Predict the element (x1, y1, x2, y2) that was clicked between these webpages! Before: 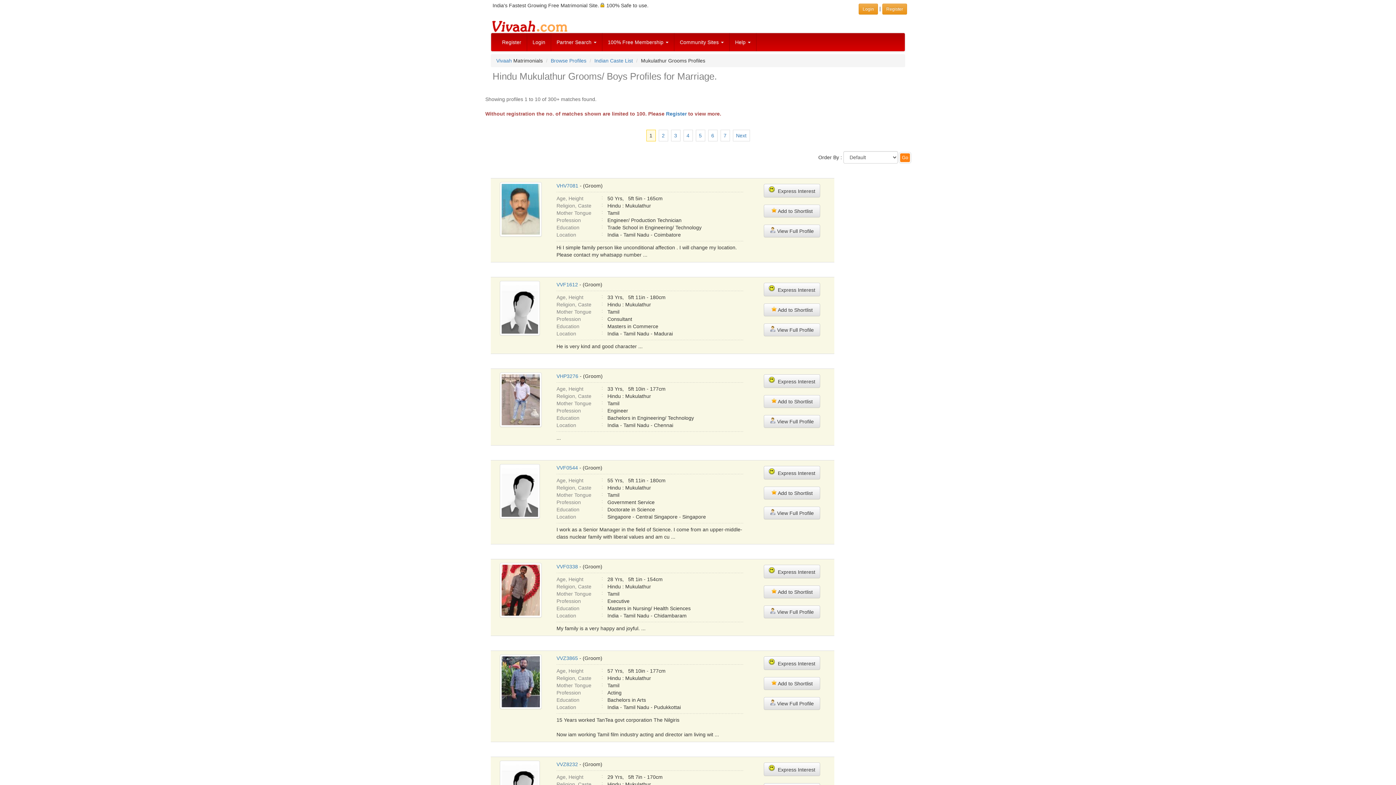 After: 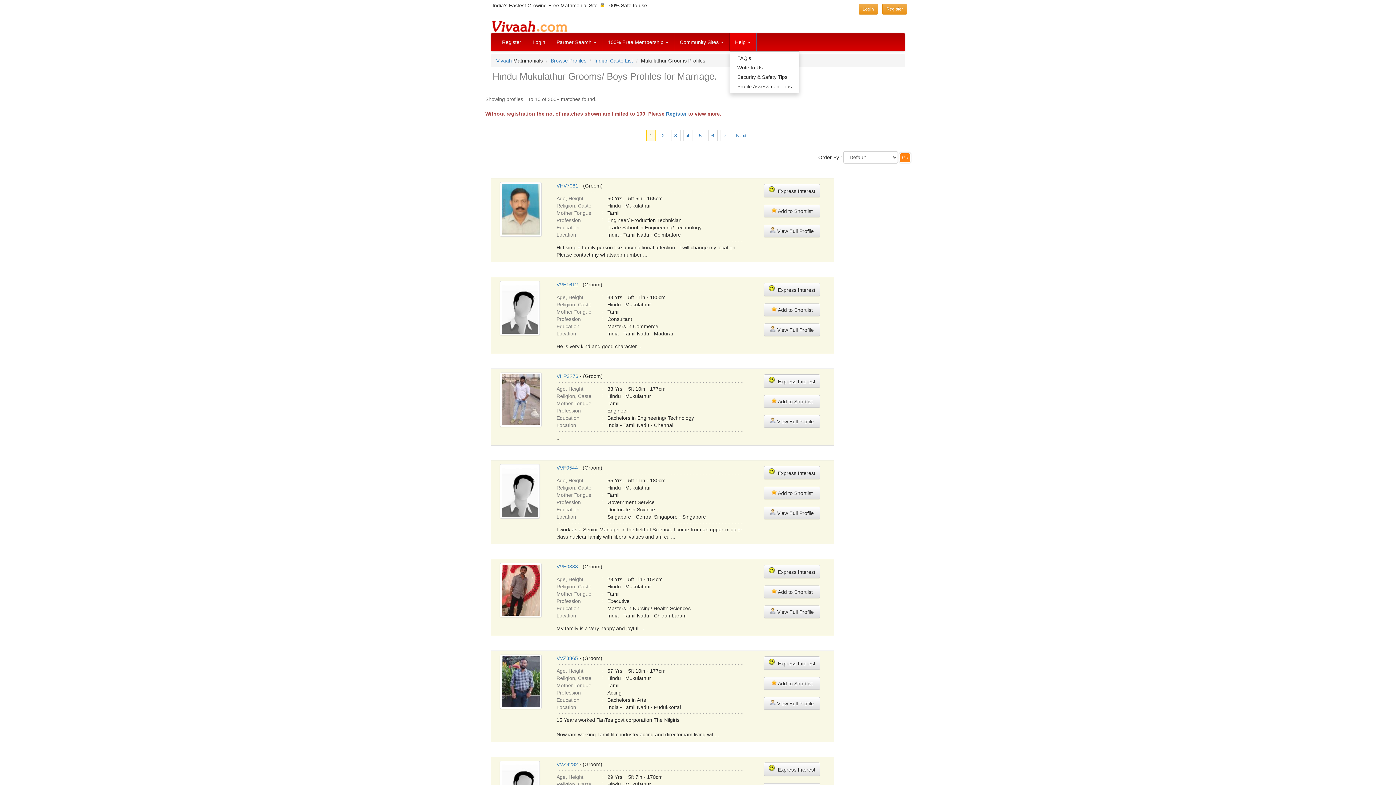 Action: bbox: (729, 33, 756, 51) label: Help 